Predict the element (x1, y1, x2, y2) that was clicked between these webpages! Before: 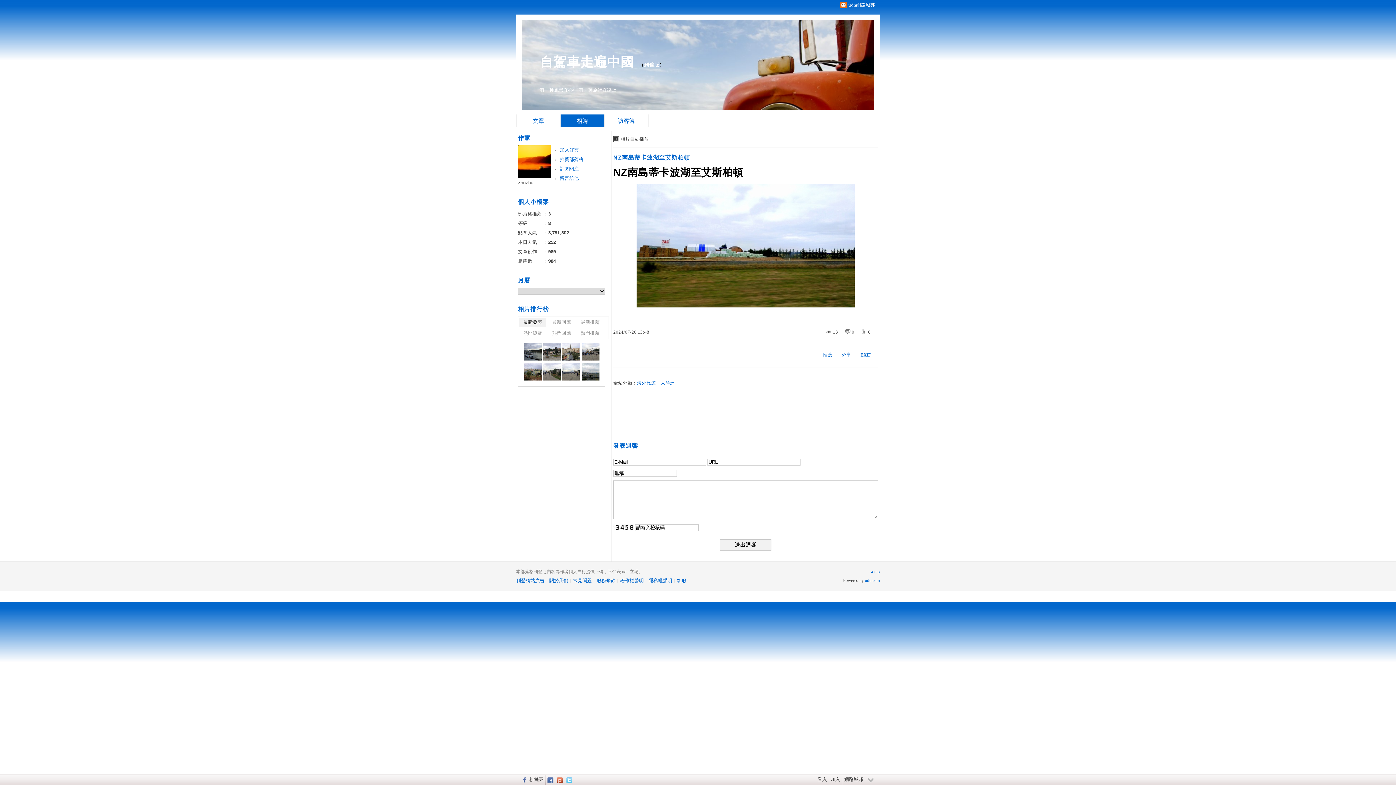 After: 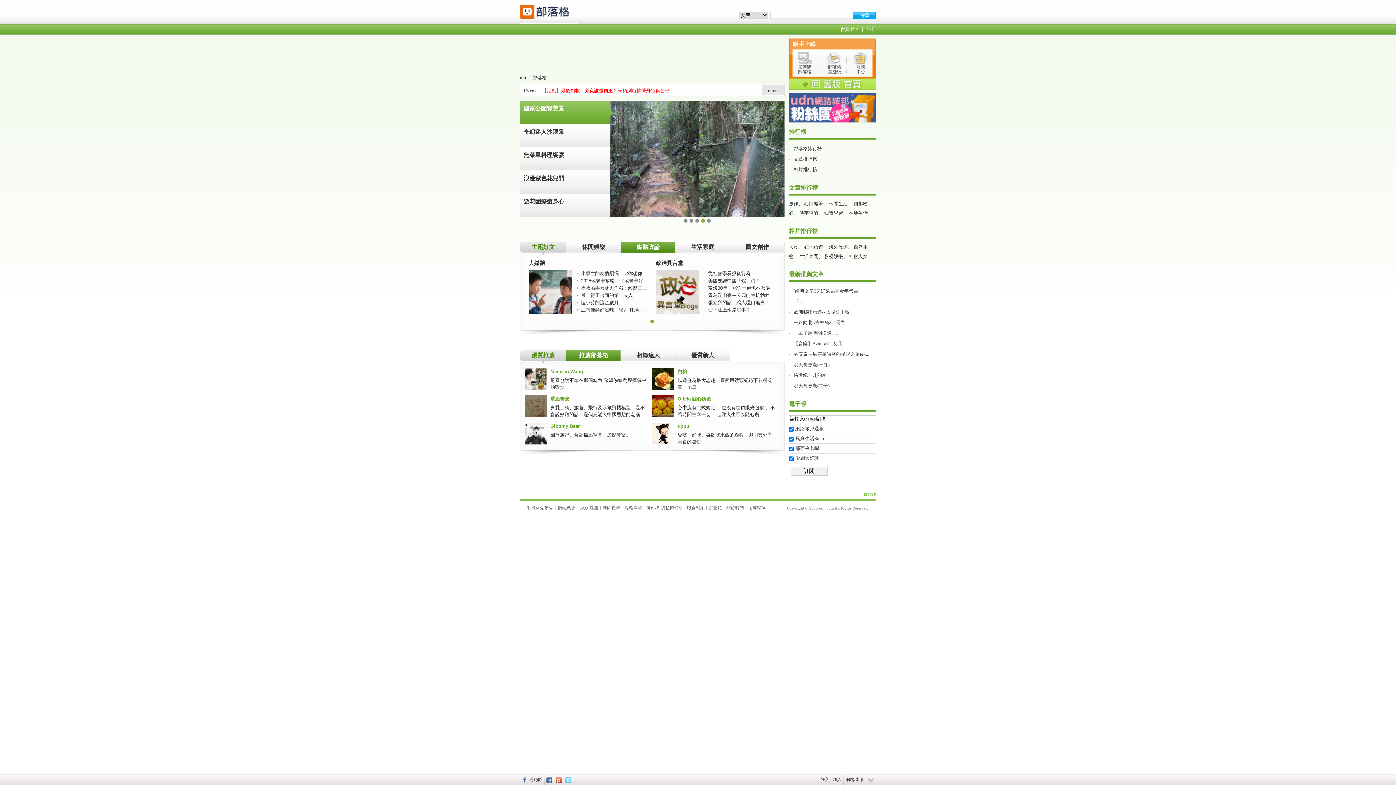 Action: bbox: (834, 0, 880, 10) label: udn網路城邦